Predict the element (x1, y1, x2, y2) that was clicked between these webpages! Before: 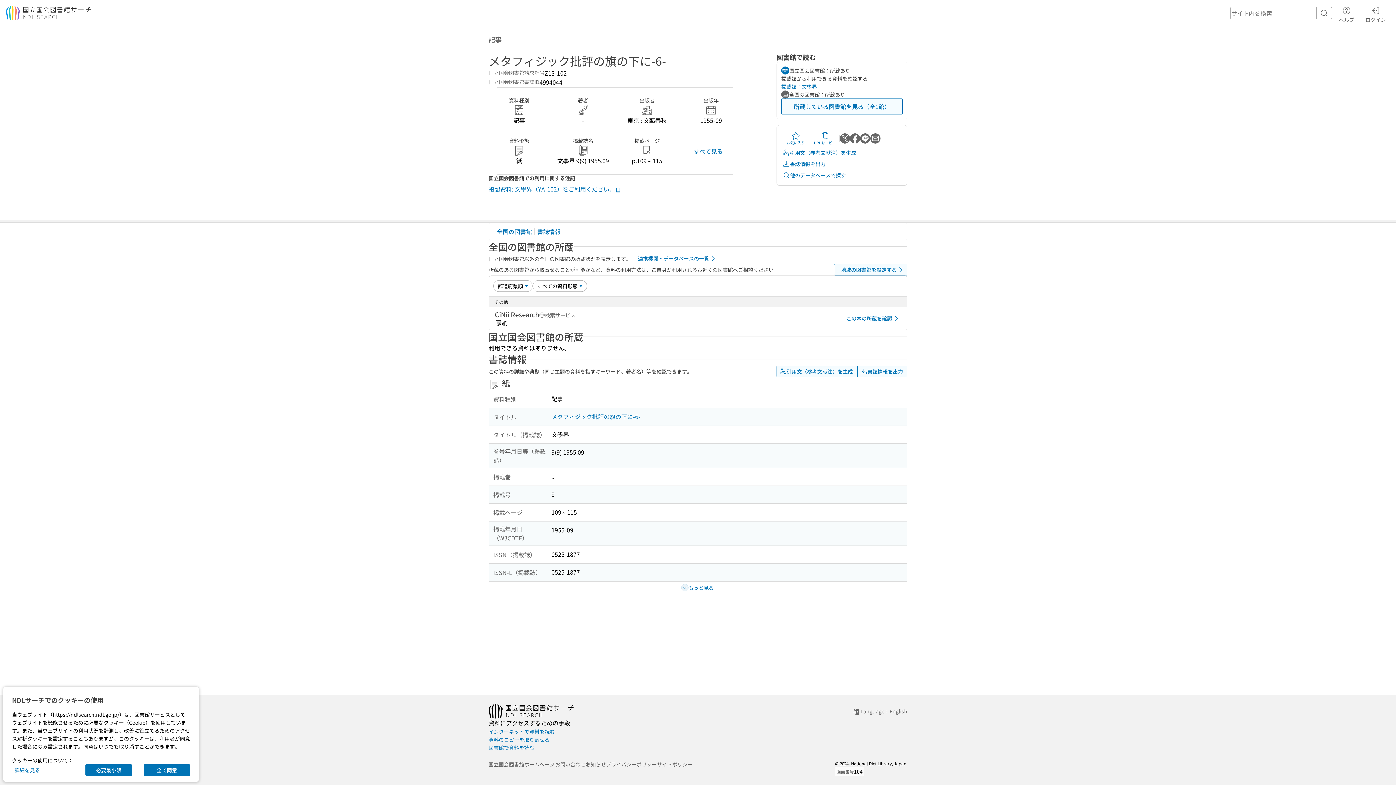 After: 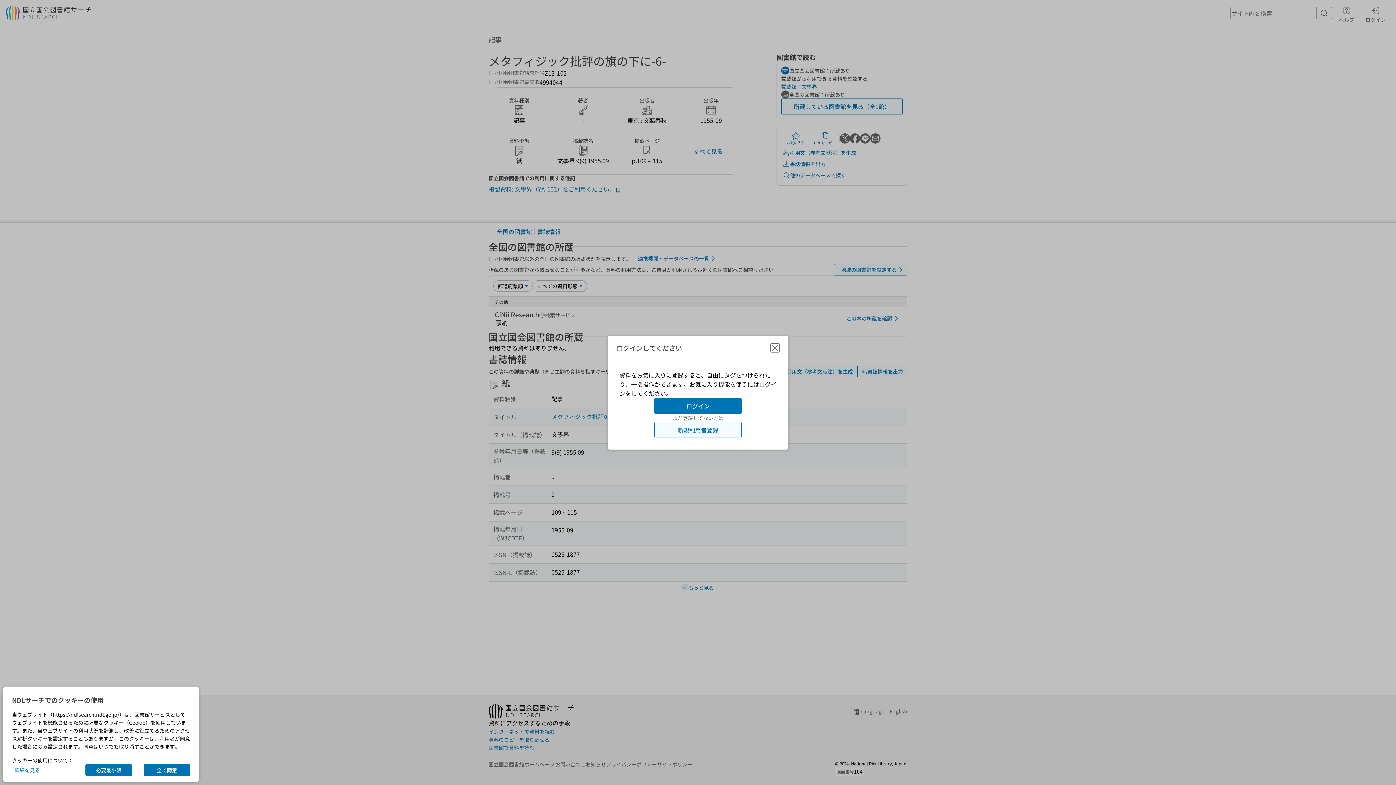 Action: label: お気に入り bbox: (781, 129, 810, 147)